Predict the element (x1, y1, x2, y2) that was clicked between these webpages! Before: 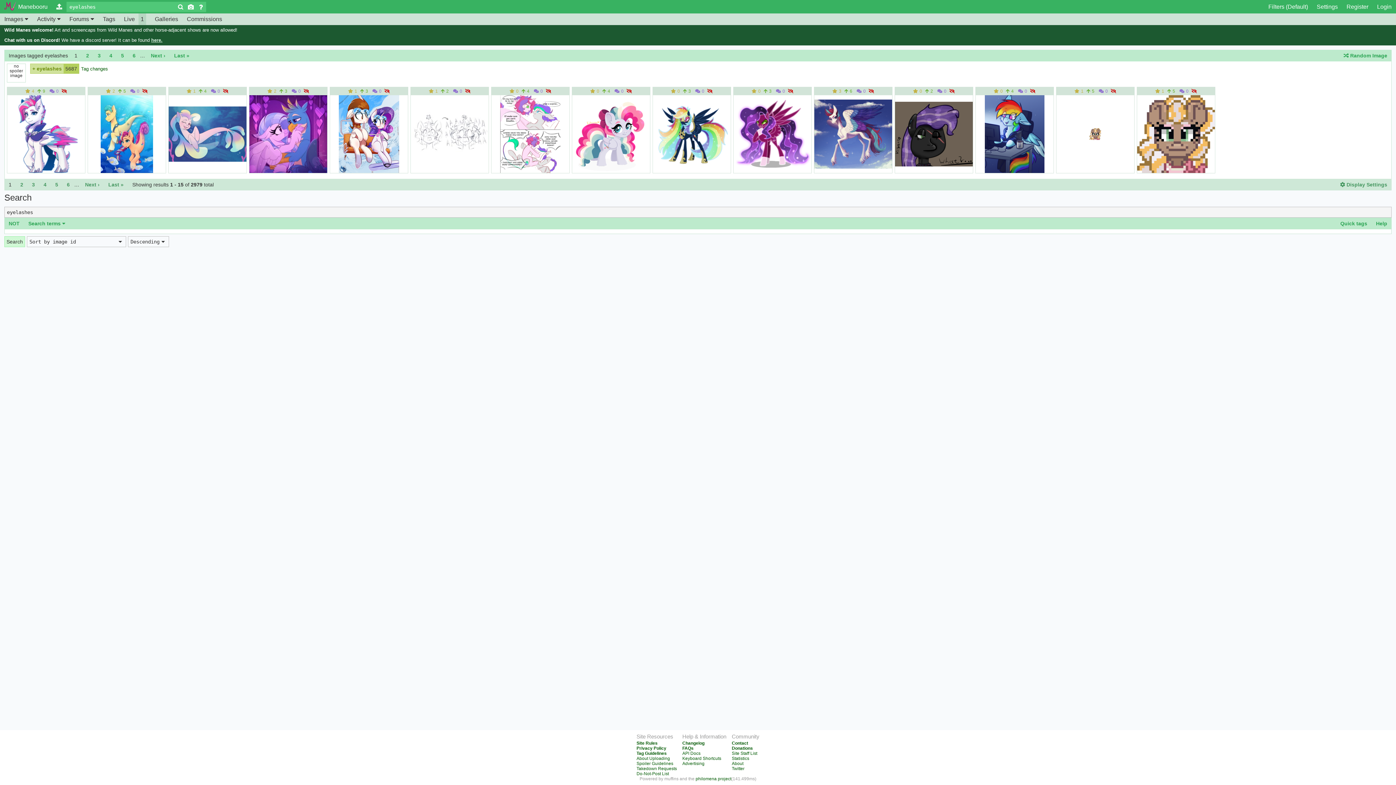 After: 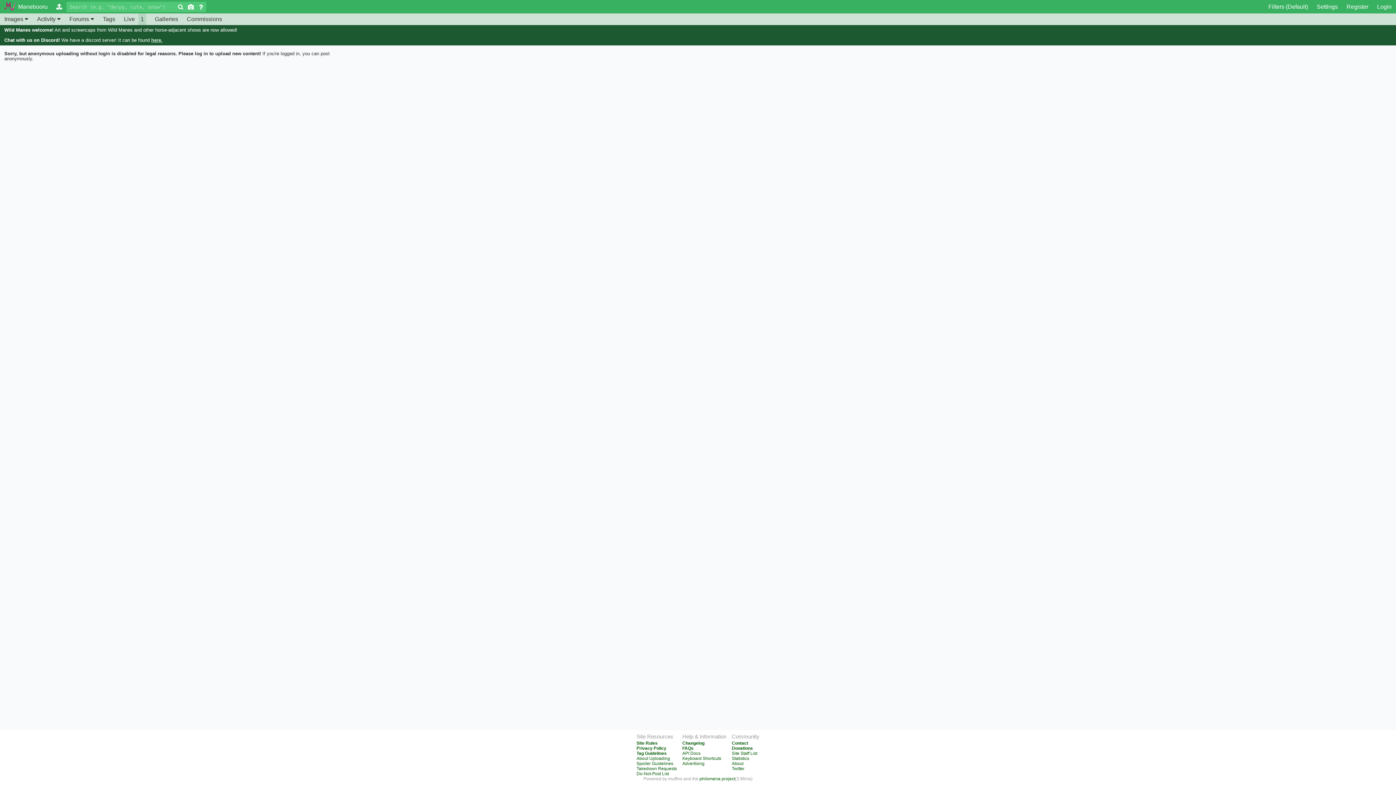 Action: bbox: (52, 0, 66, 13)